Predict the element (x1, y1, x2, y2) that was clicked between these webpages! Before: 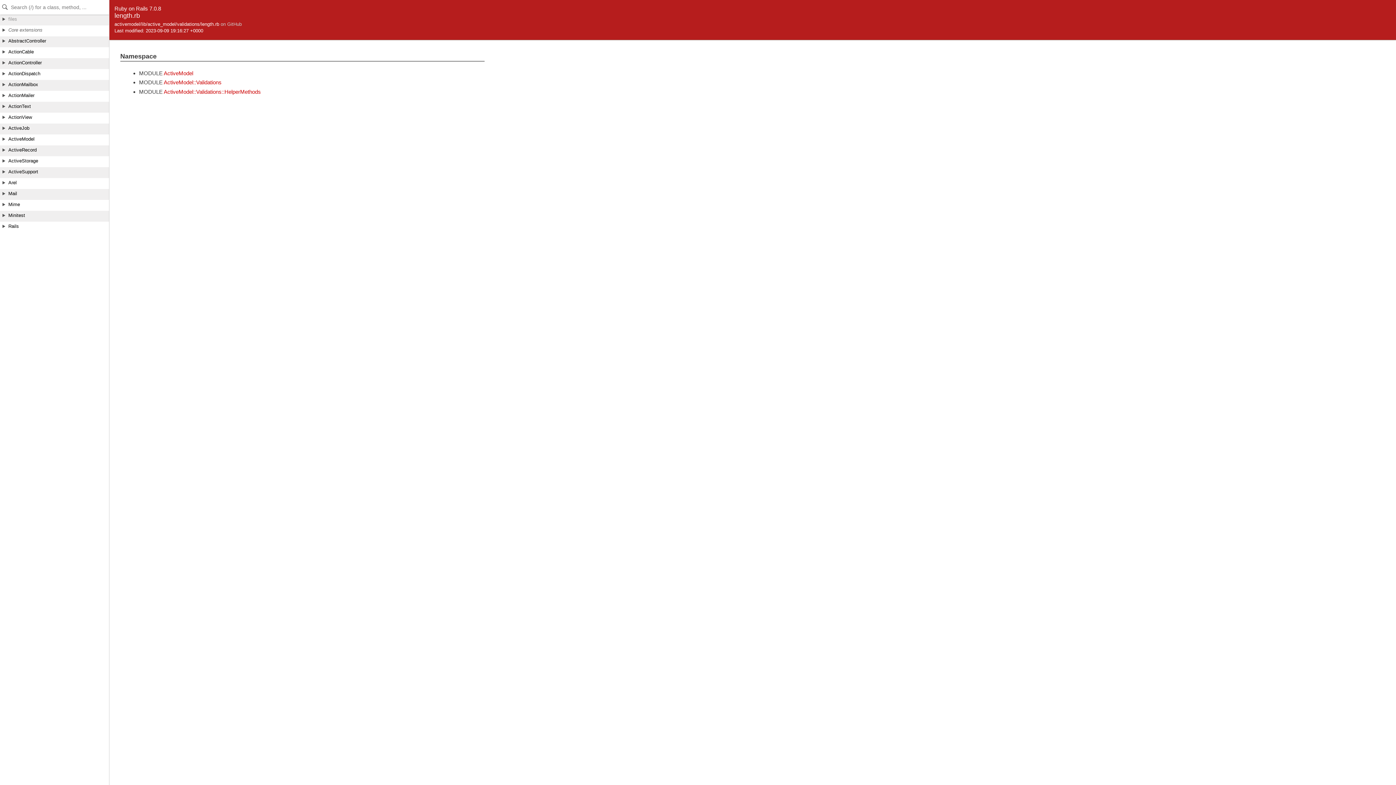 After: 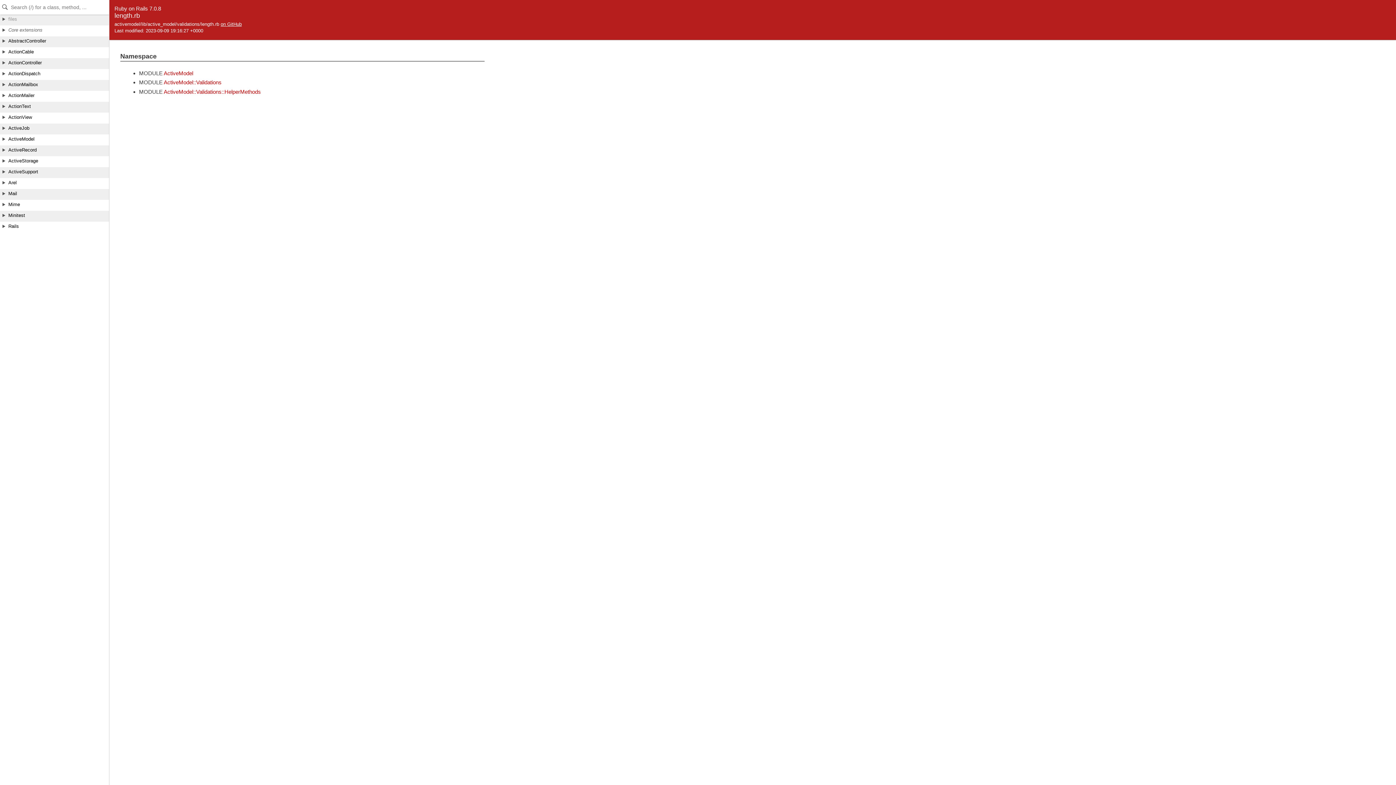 Action: bbox: (220, 21, 241, 26) label: on GitHub